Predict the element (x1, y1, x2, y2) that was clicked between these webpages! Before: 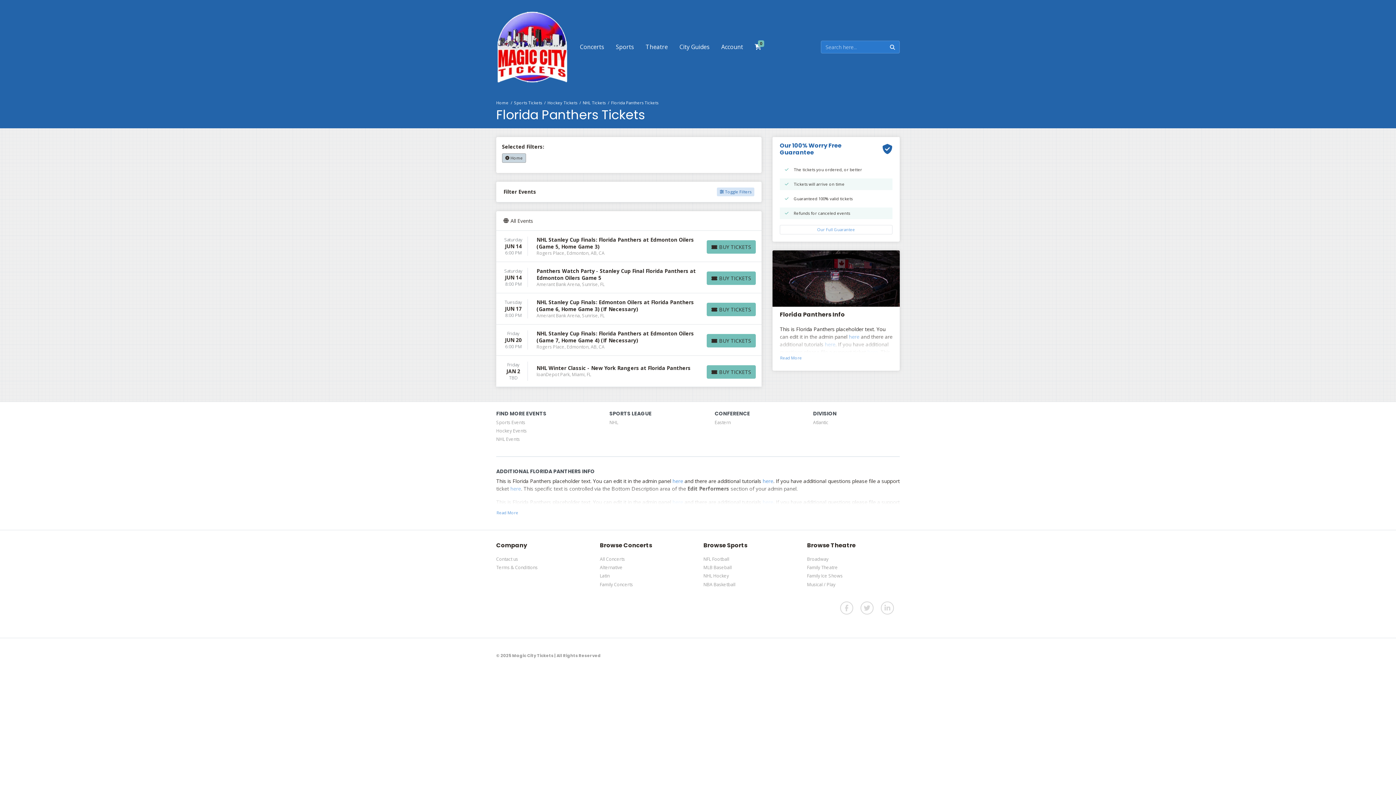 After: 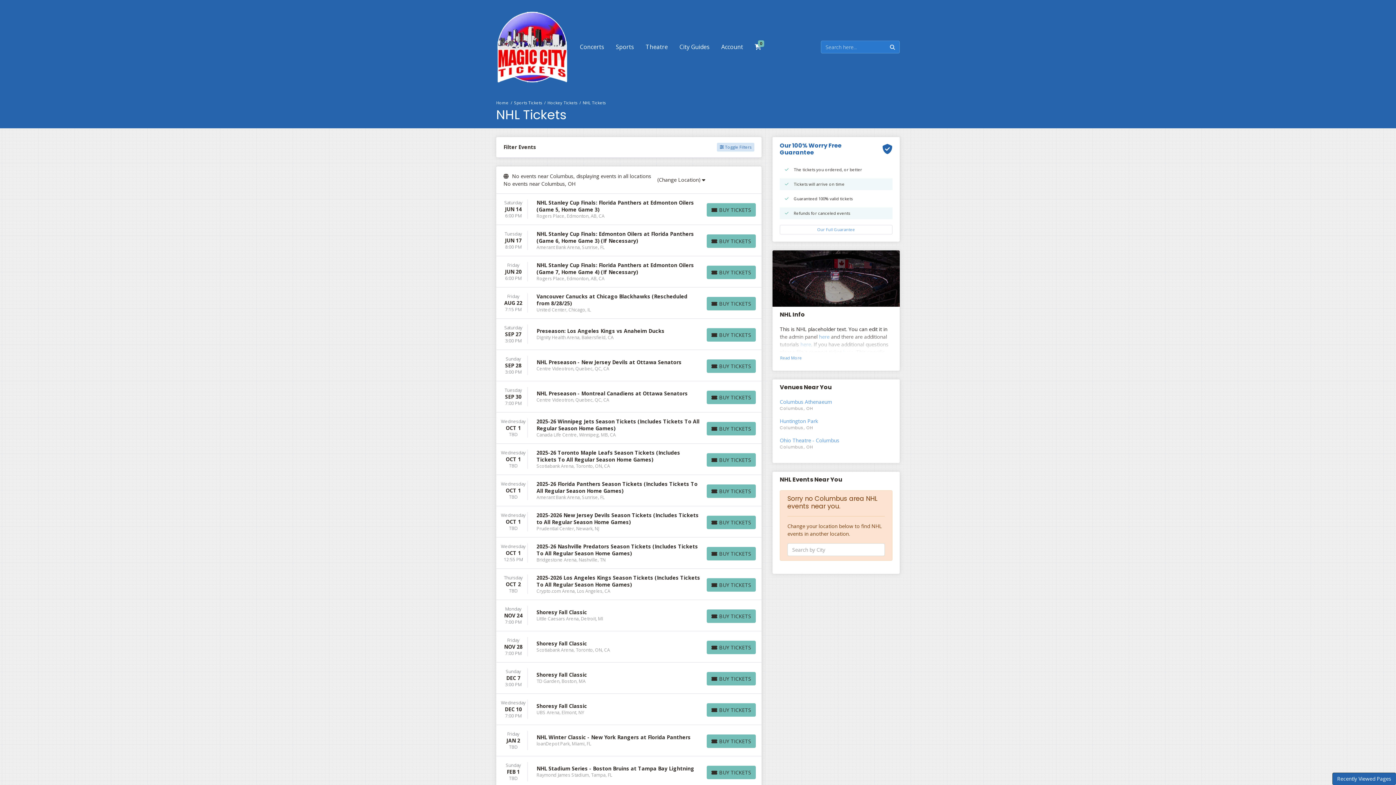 Action: label: NHL Hockey bbox: (703, 573, 796, 579)